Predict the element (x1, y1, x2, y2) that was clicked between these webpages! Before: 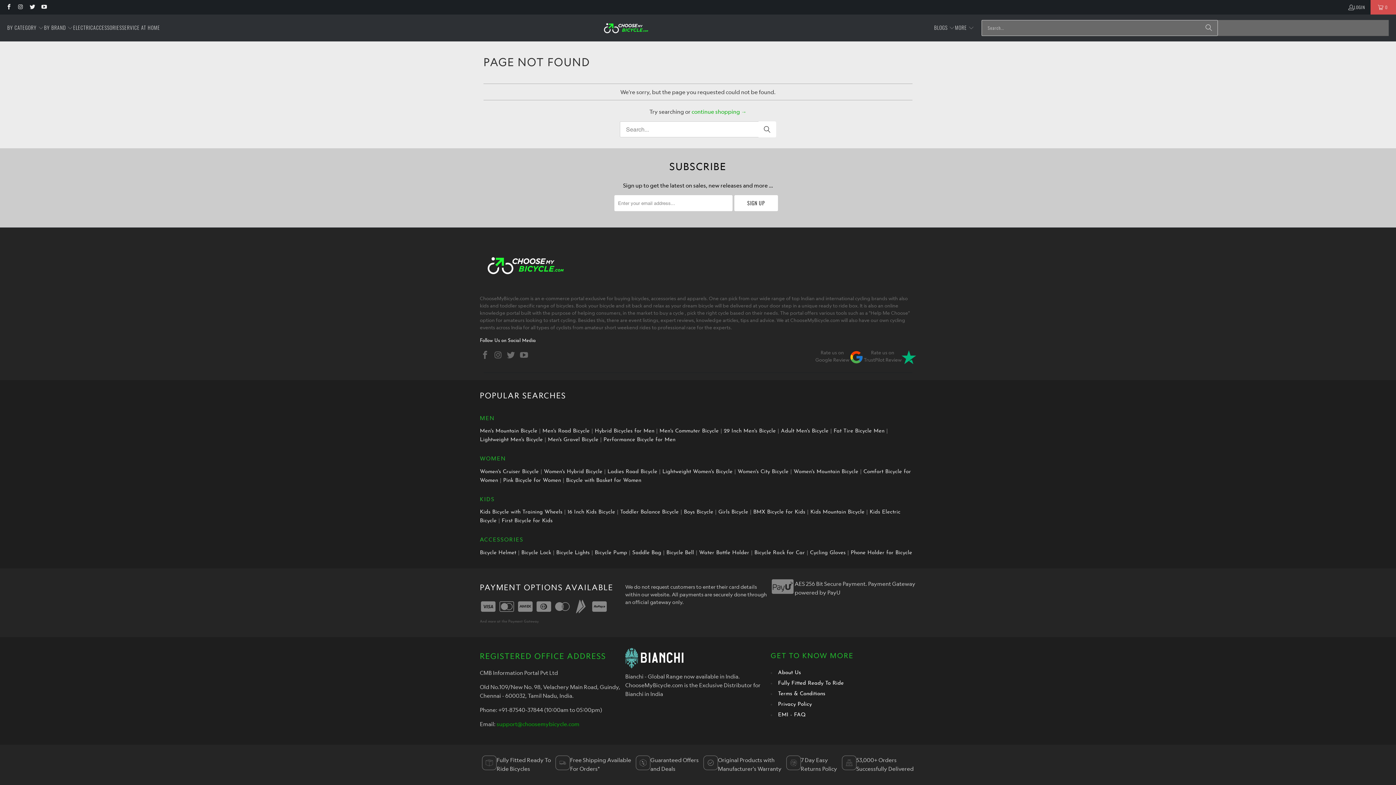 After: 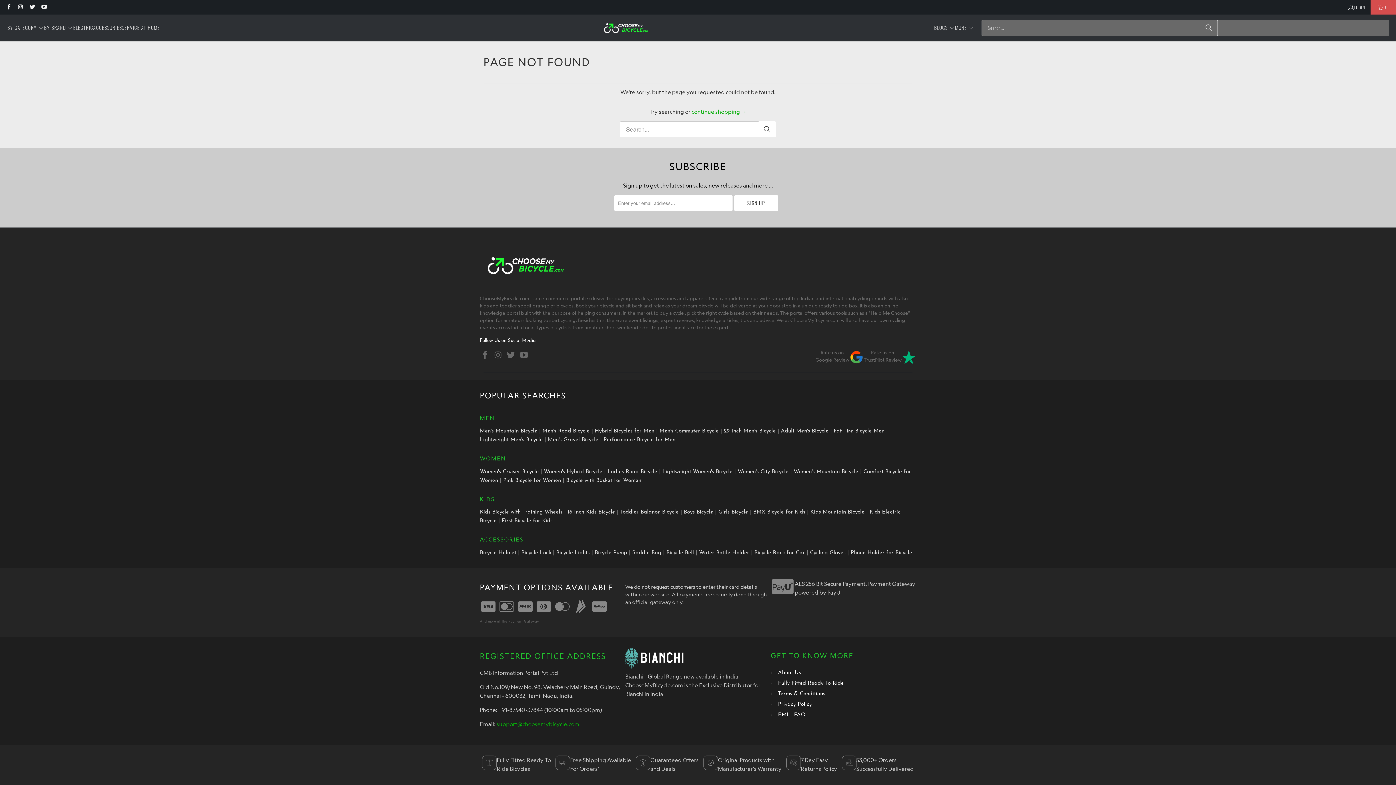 Action: bbox: (901, 350, 916, 367)